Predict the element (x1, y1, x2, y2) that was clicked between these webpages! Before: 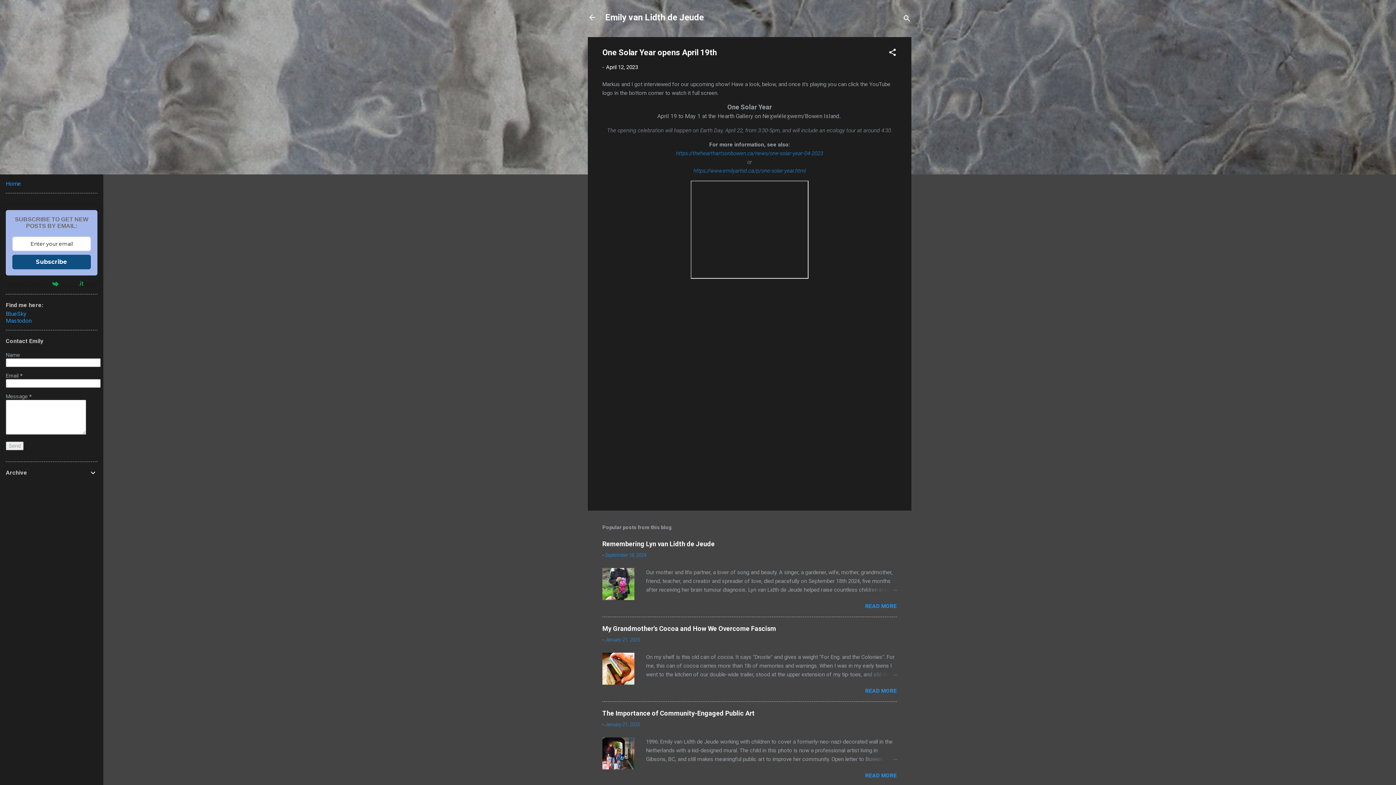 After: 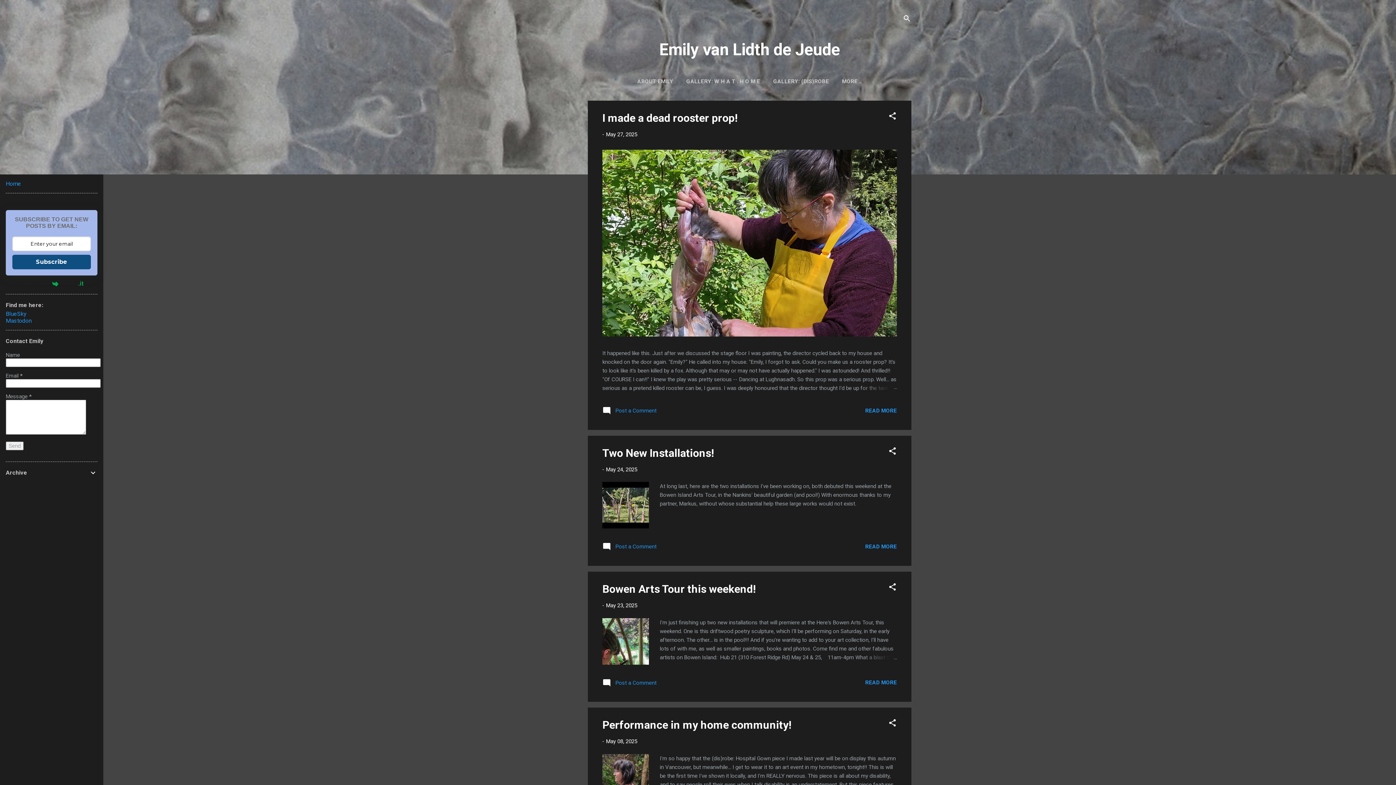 Action: bbox: (583, 8, 601, 26)